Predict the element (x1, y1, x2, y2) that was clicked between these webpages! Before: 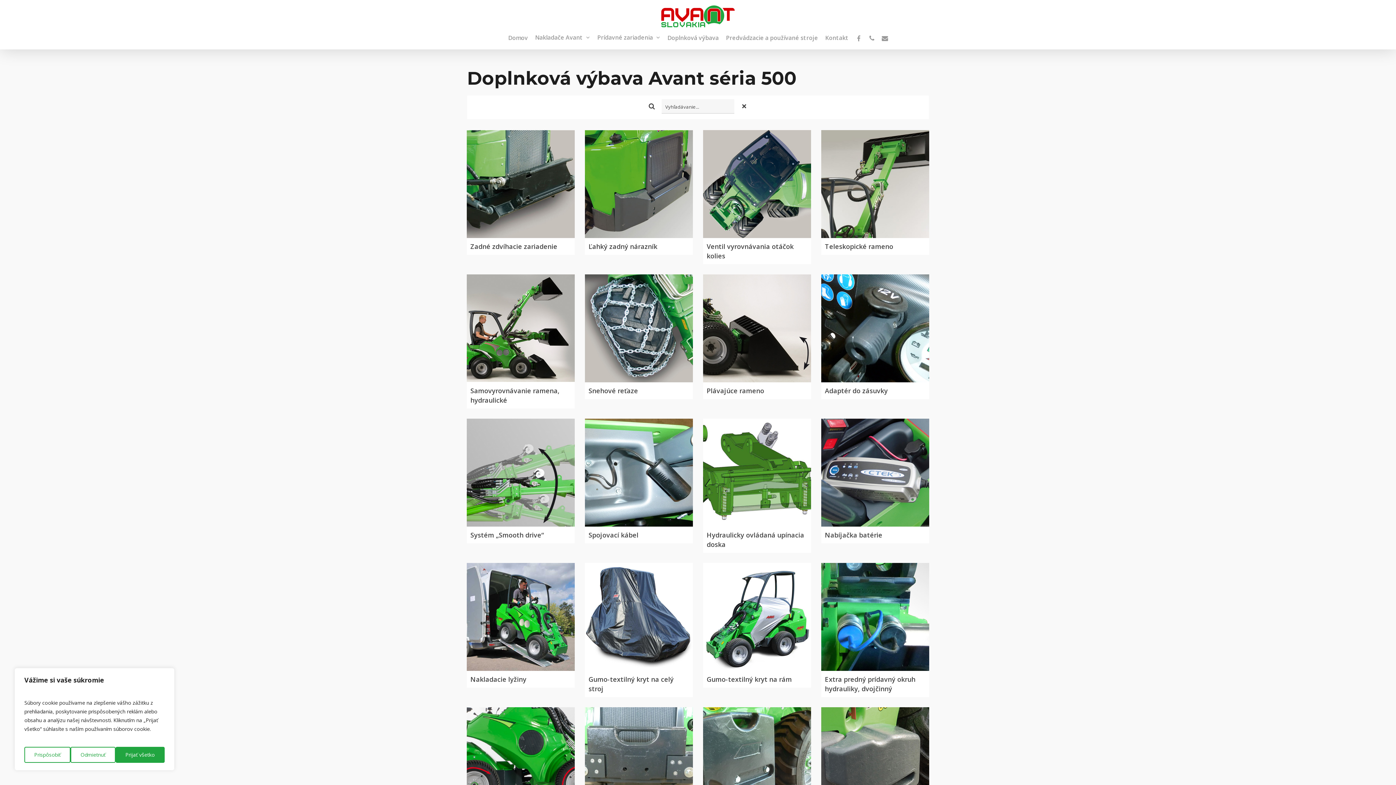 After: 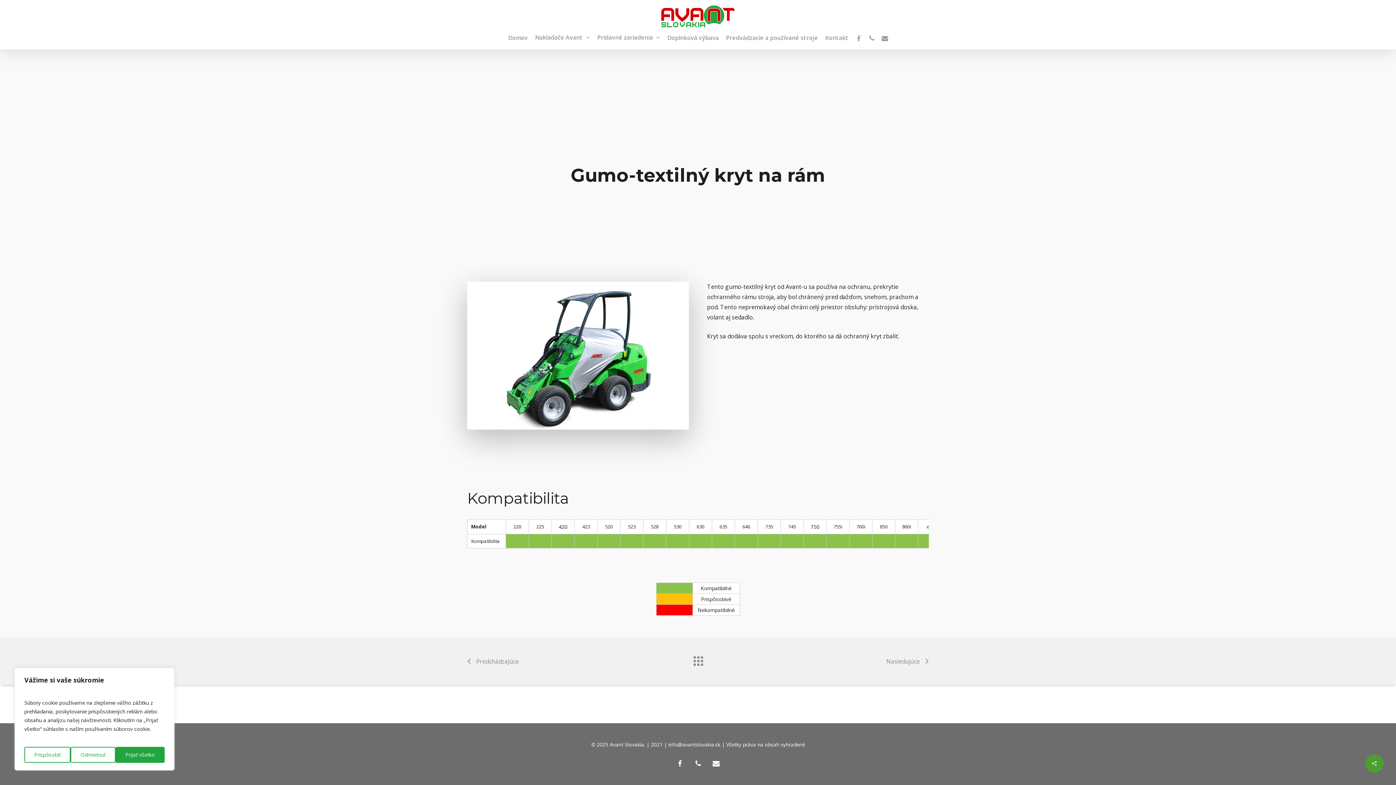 Action: label: Gumo-textilný kryt na rám bbox: (706, 675, 792, 683)